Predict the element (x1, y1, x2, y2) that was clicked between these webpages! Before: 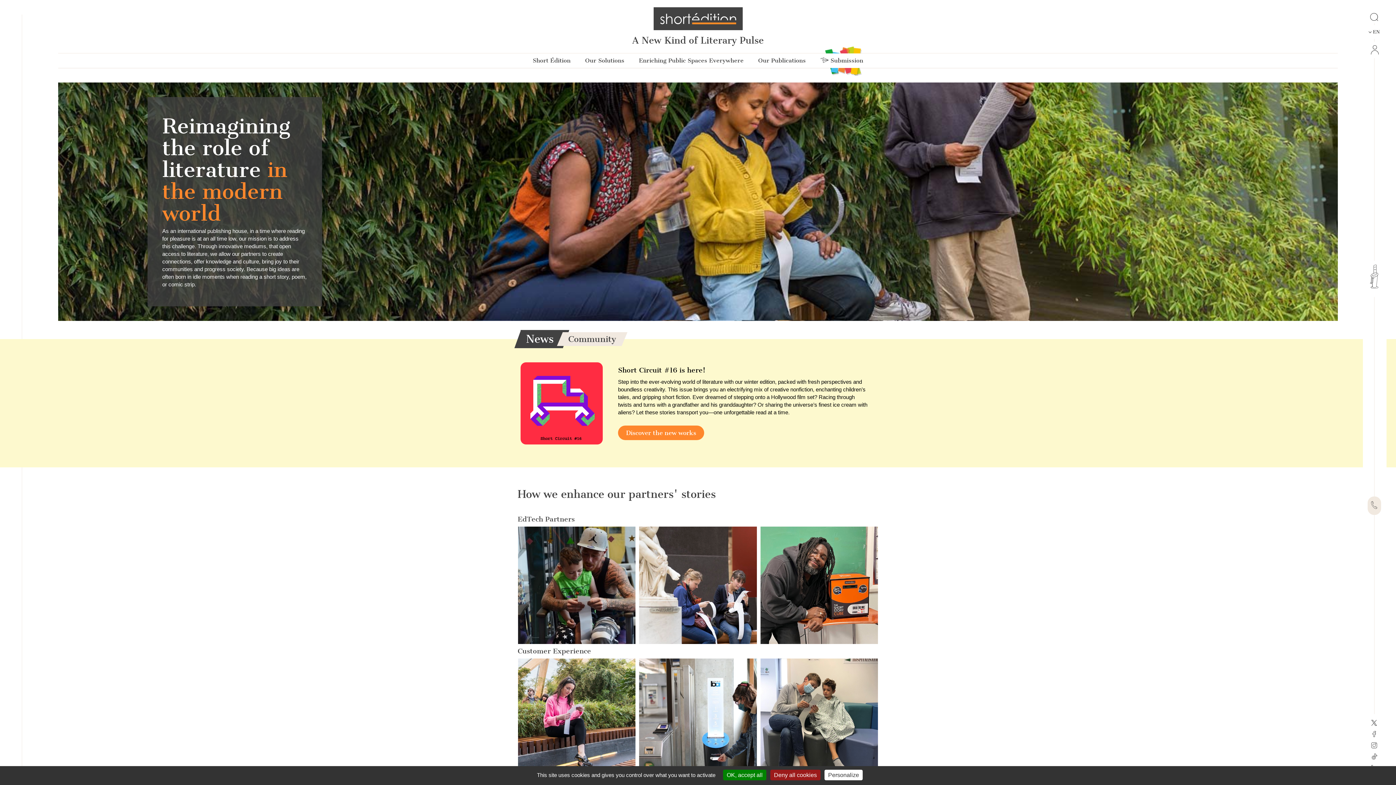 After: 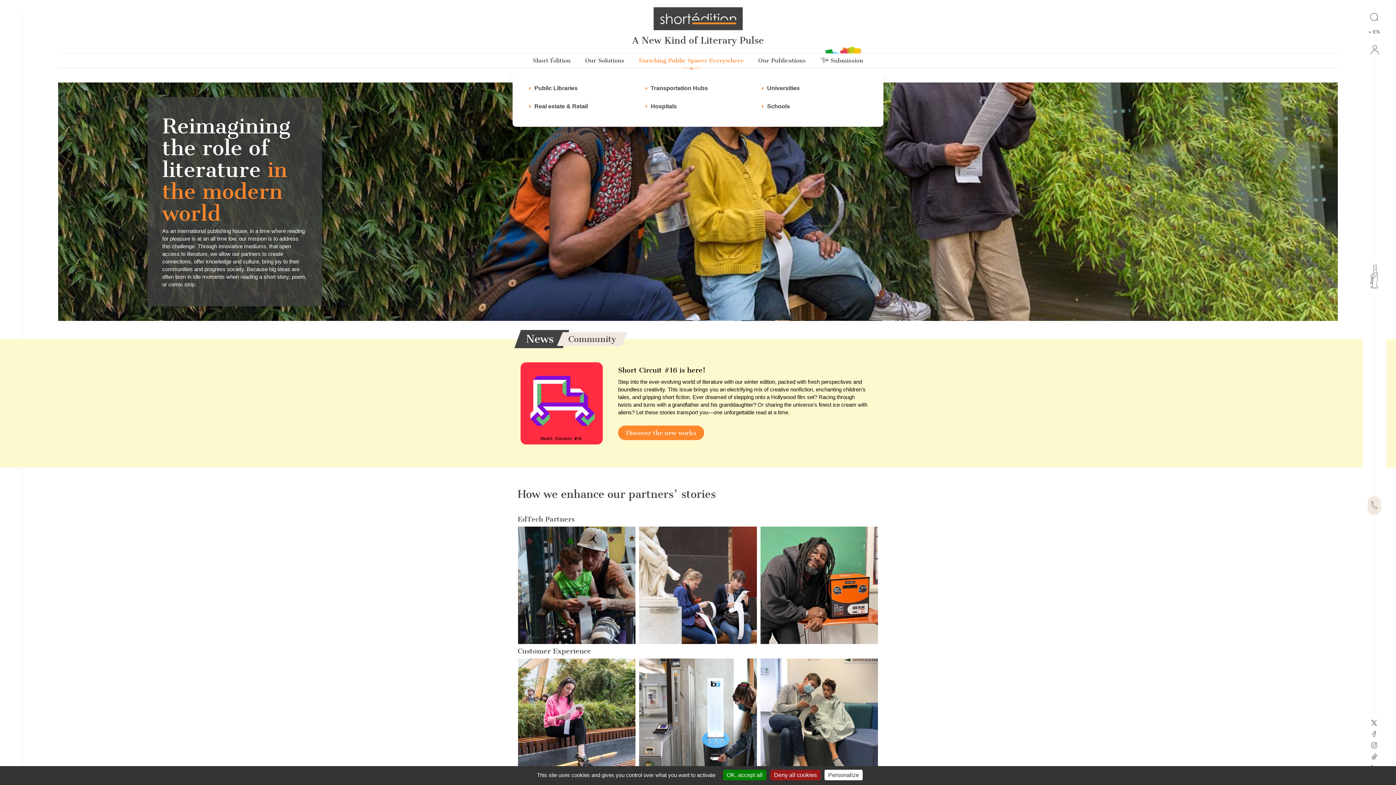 Action: bbox: (631, 53, 751, 68) label: Enriching Public Spaces Everywhere